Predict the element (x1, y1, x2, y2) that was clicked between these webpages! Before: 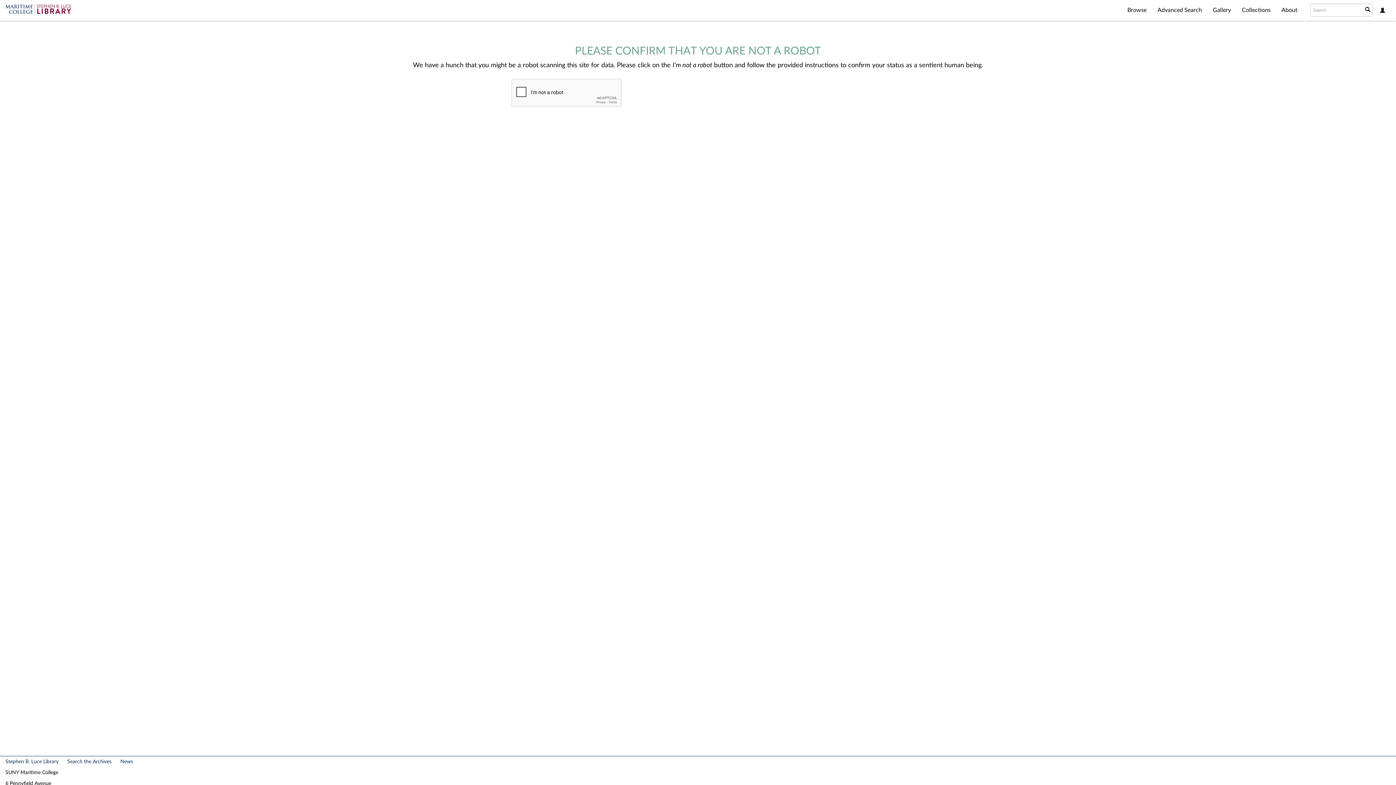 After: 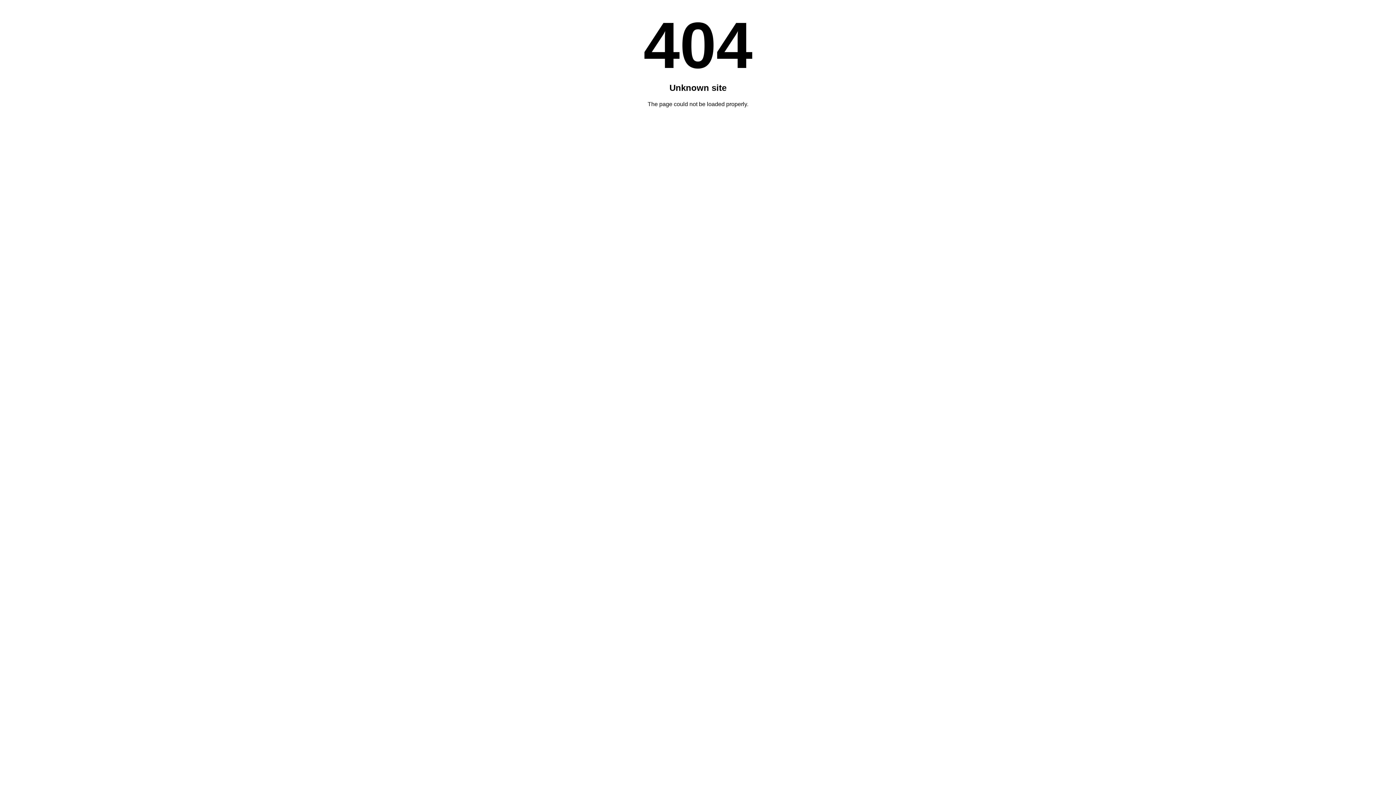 Action: label: Stephen B. Luce Library bbox: (5, 759, 58, 764)